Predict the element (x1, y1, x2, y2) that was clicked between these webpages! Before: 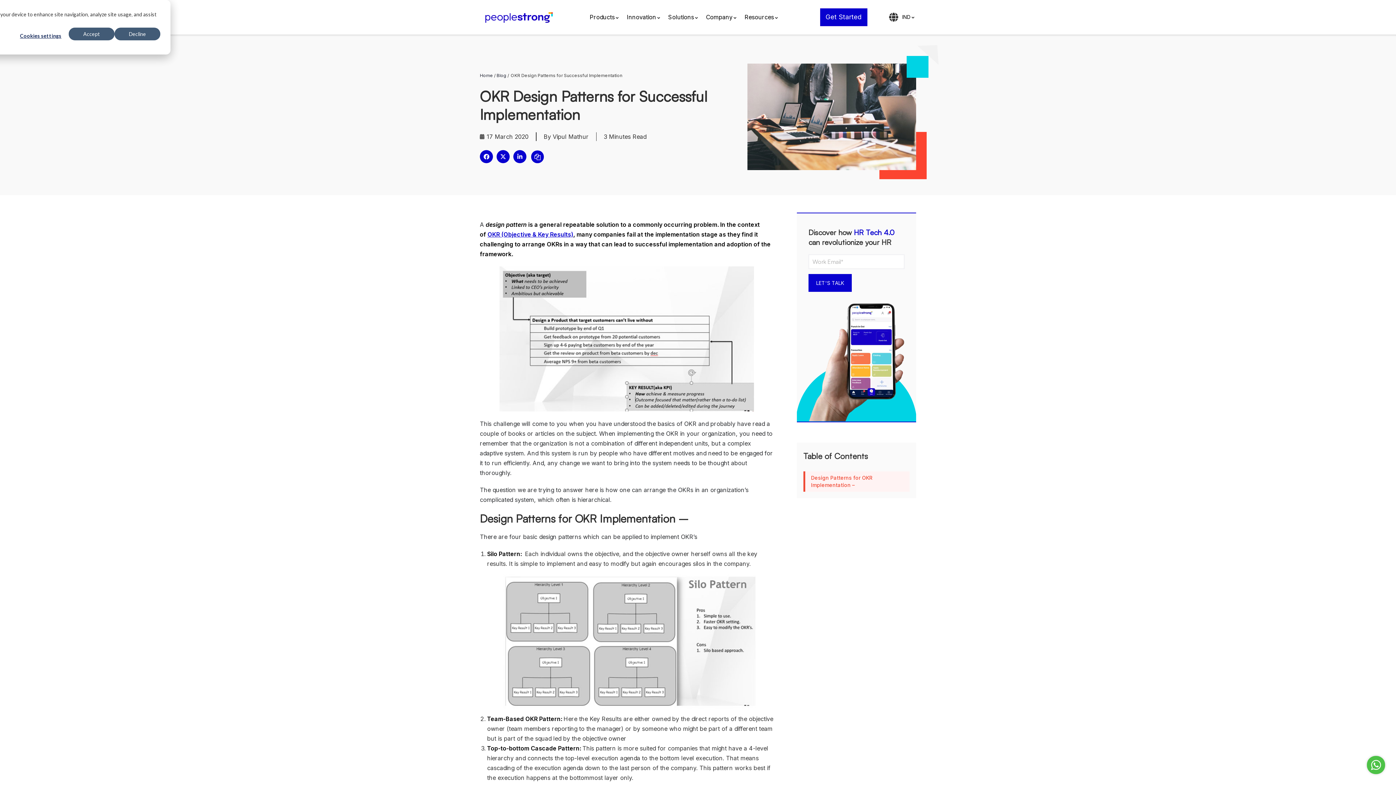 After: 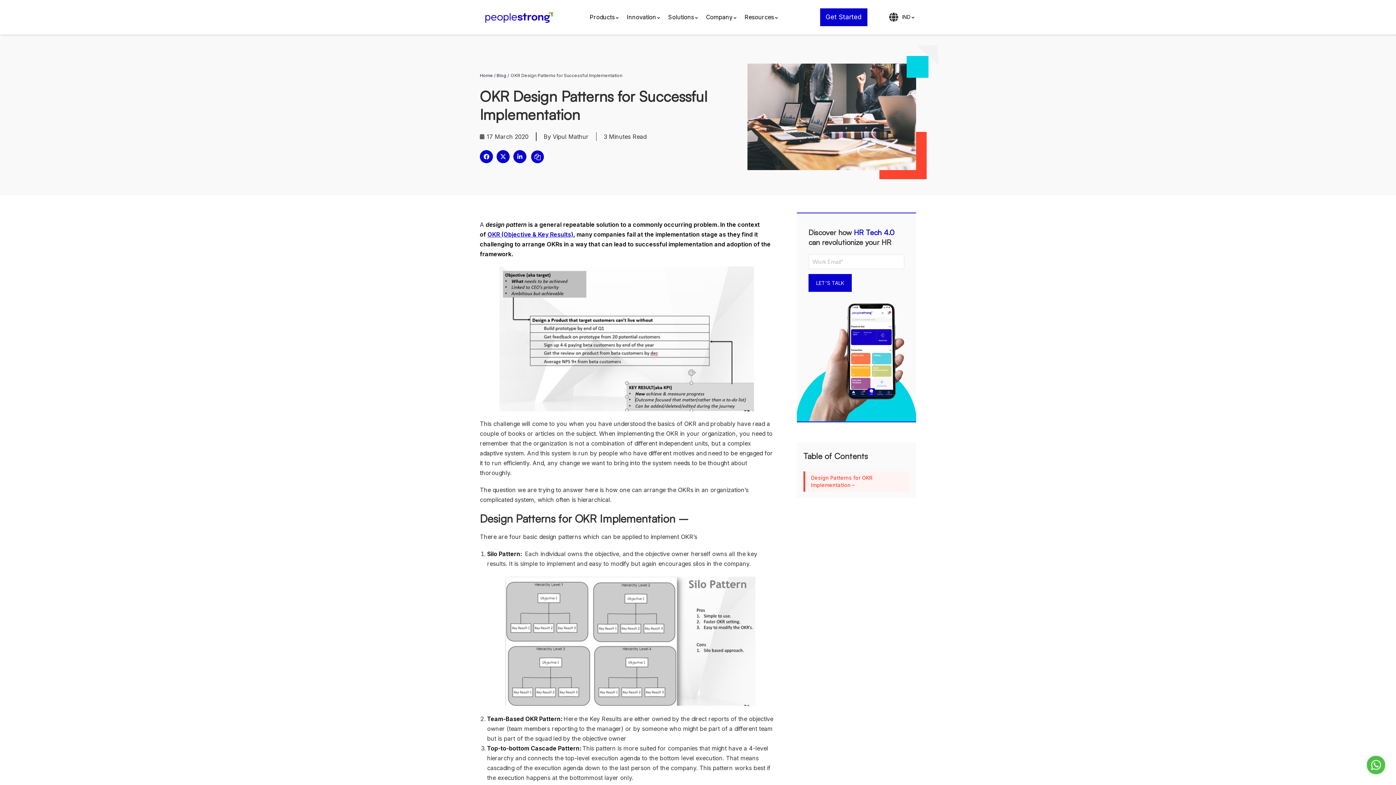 Action: bbox: (68, 27, 114, 40) label: Accept